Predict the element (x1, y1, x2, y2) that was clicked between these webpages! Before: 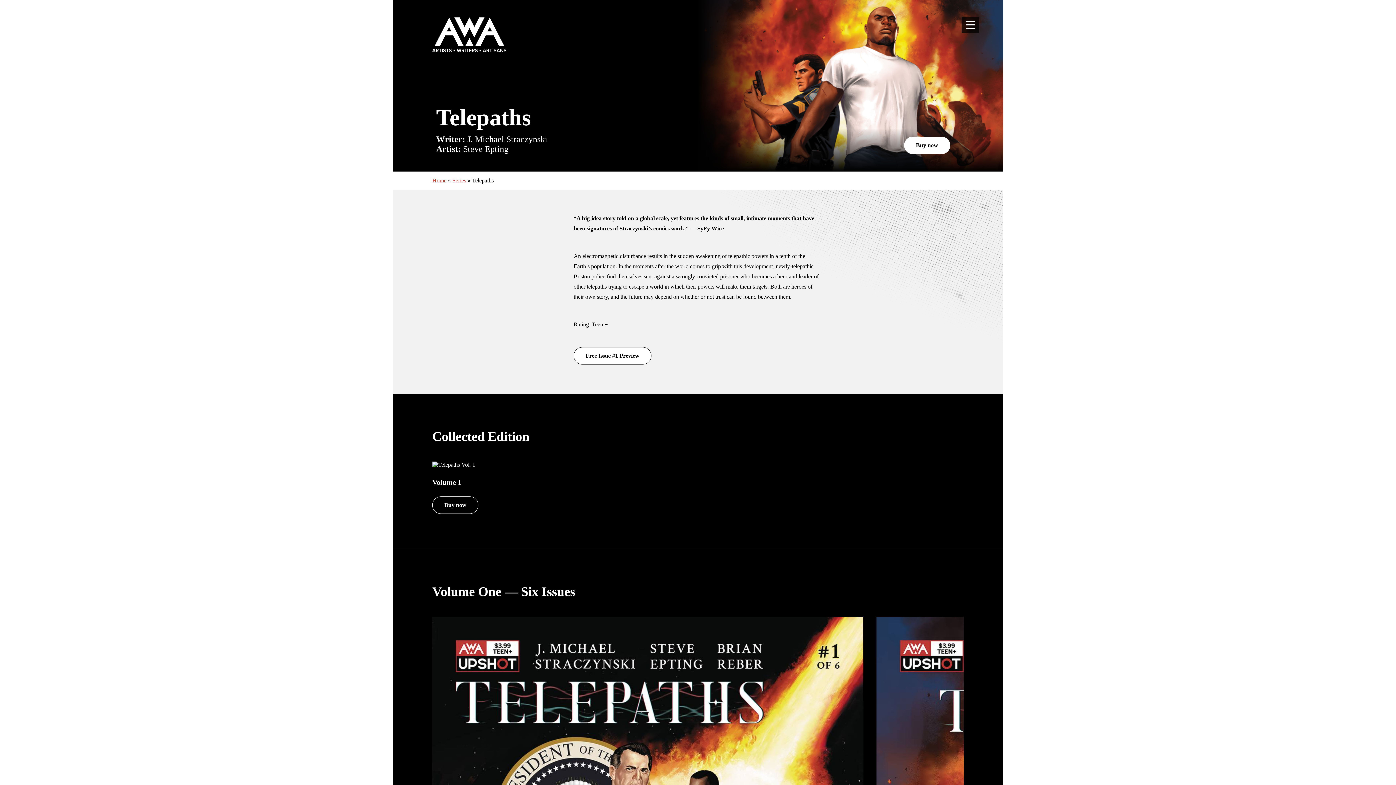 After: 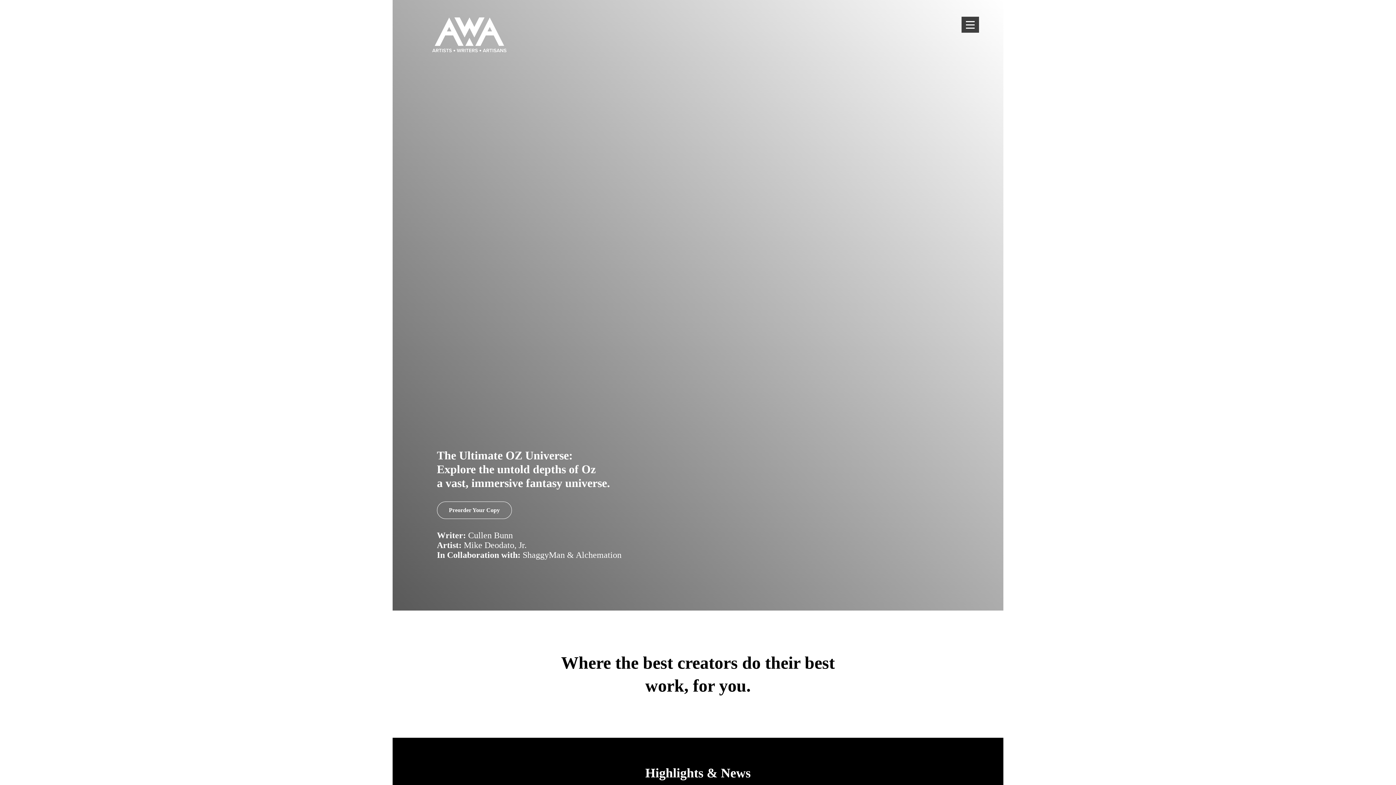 Action: label: Home bbox: (432, 177, 446, 183)